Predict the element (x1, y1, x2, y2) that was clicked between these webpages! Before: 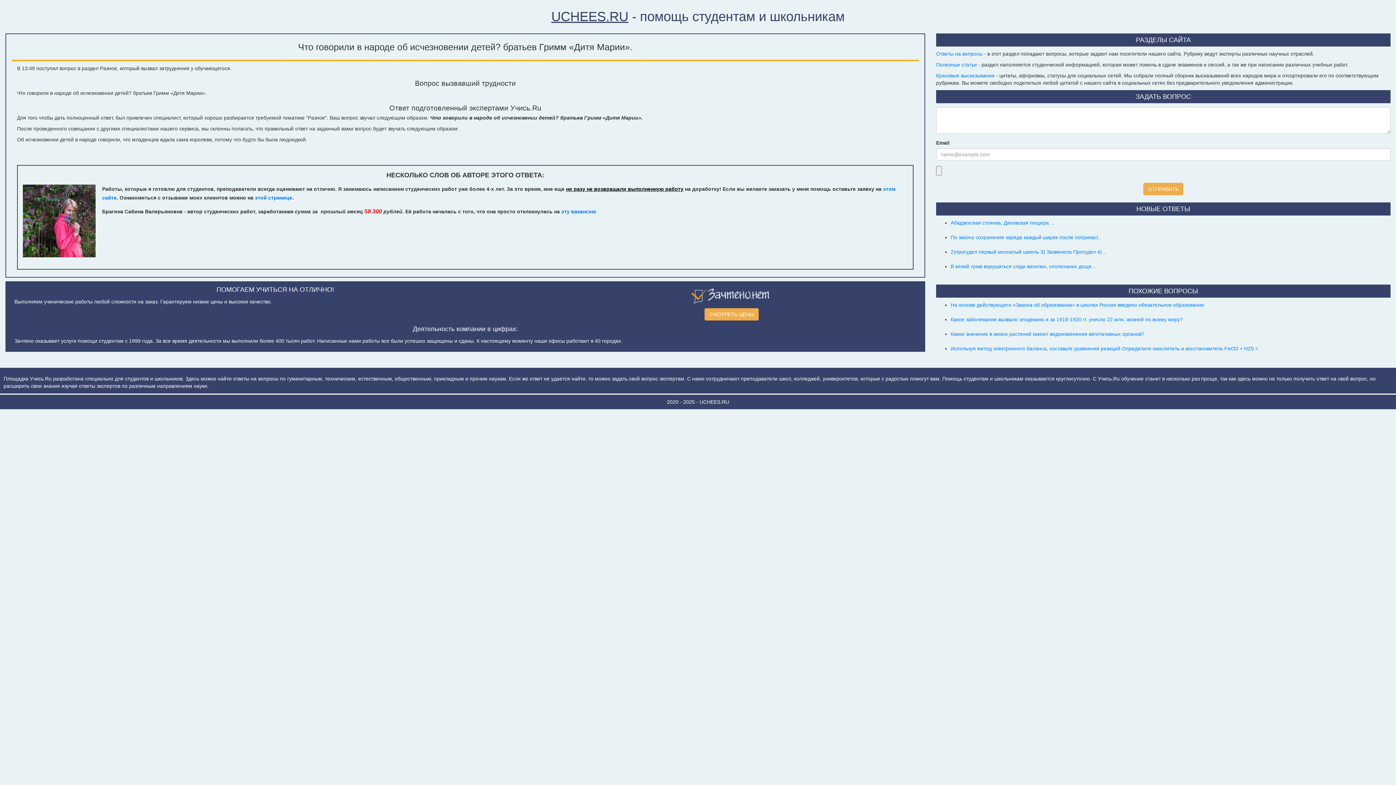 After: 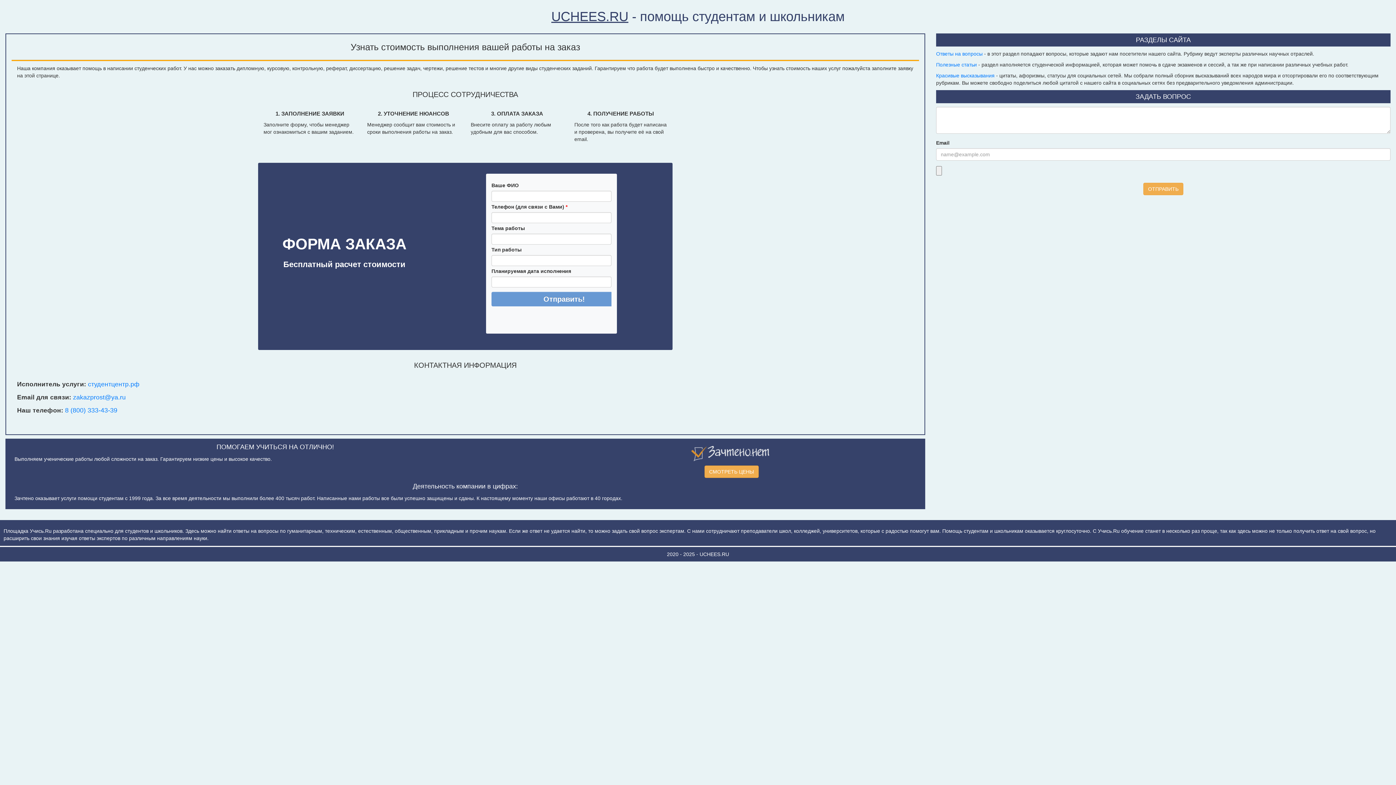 Action: bbox: (704, 308, 758, 320) label: СМОТРЕТЬ ЦЕНЫ